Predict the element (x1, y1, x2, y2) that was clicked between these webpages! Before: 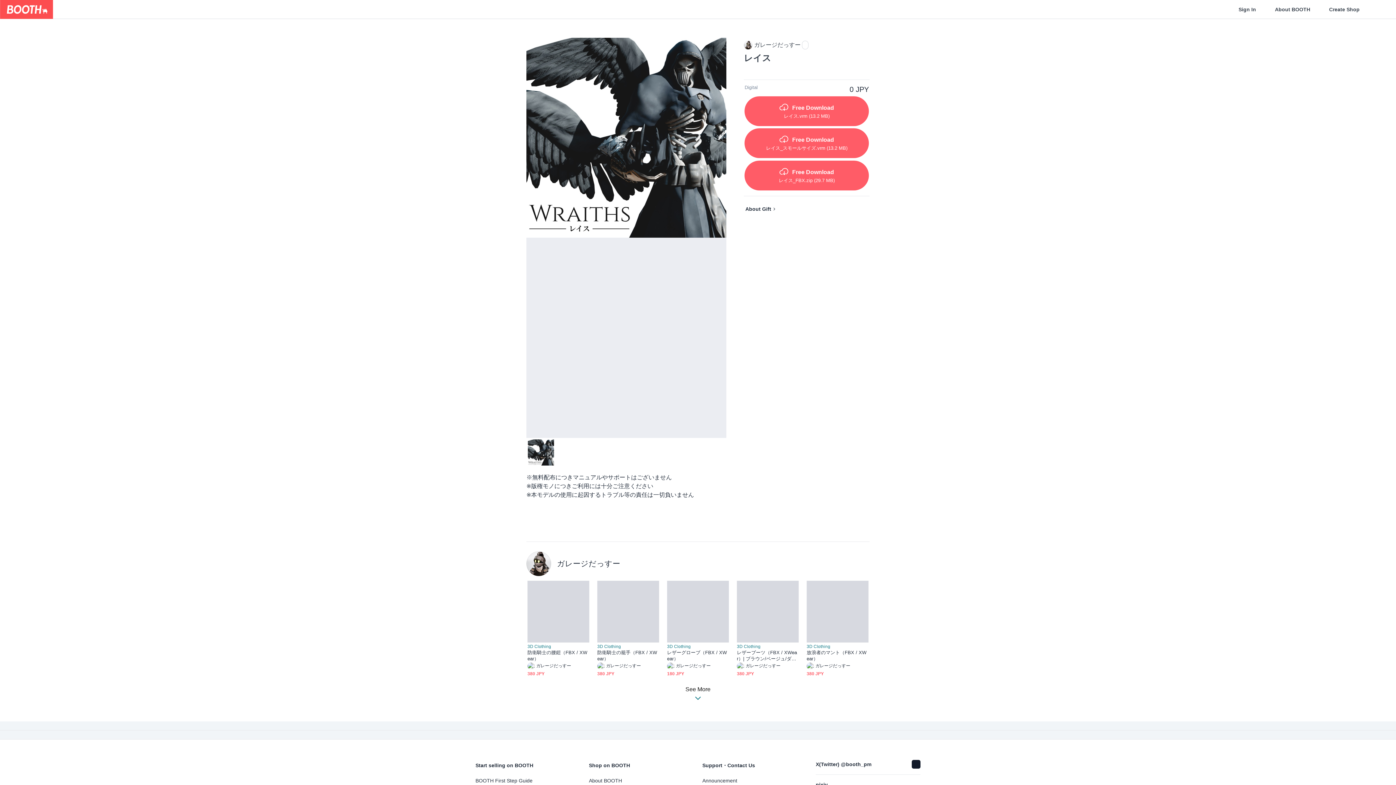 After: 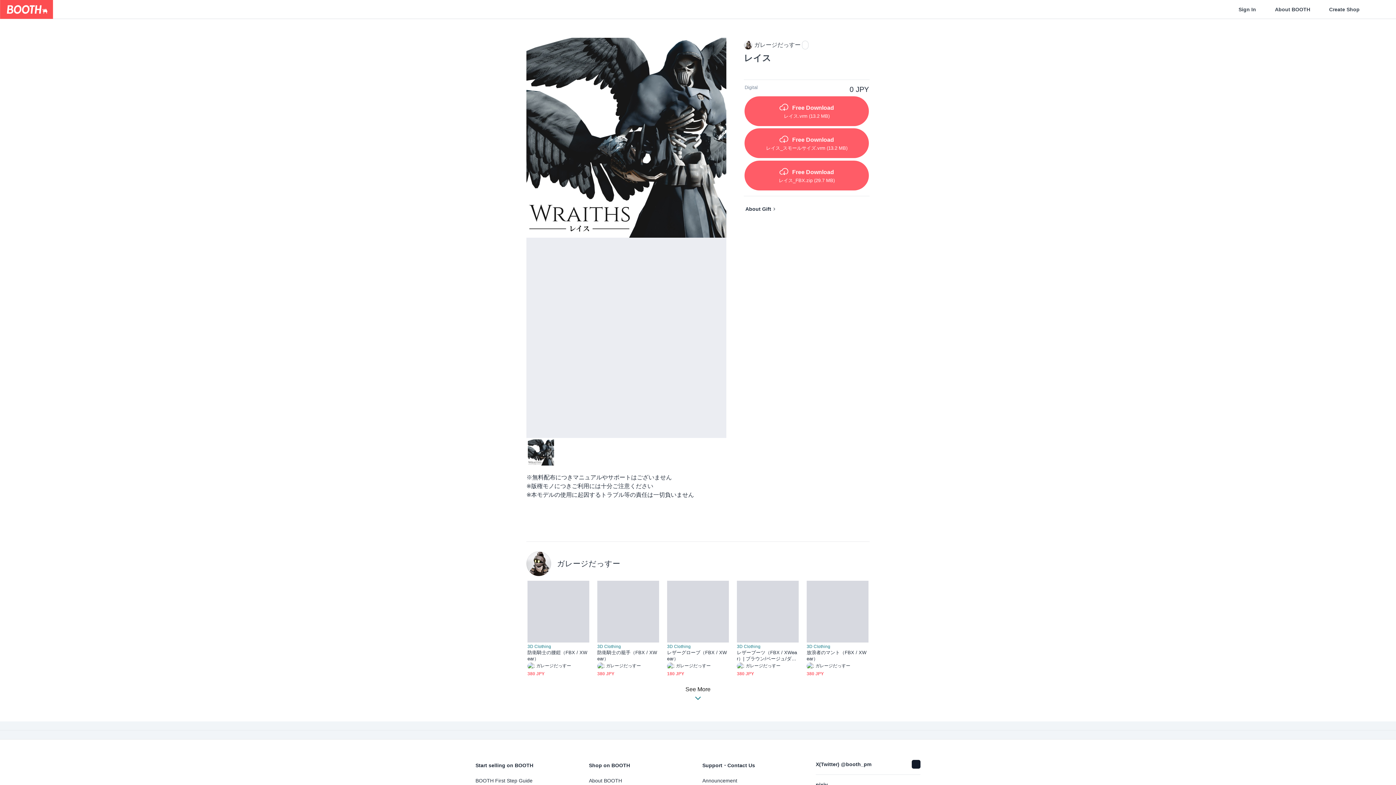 Action: bbox: (526, 438, 726, 470)